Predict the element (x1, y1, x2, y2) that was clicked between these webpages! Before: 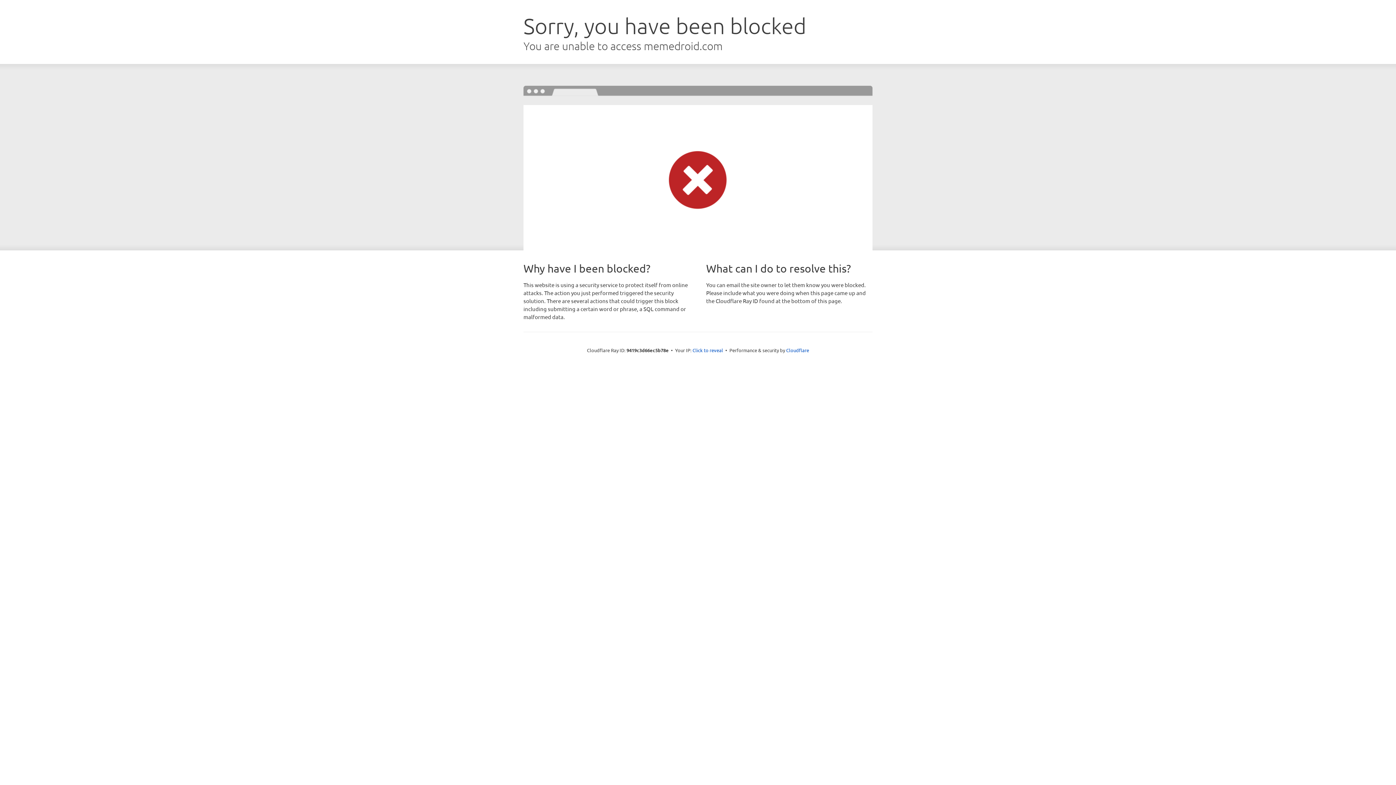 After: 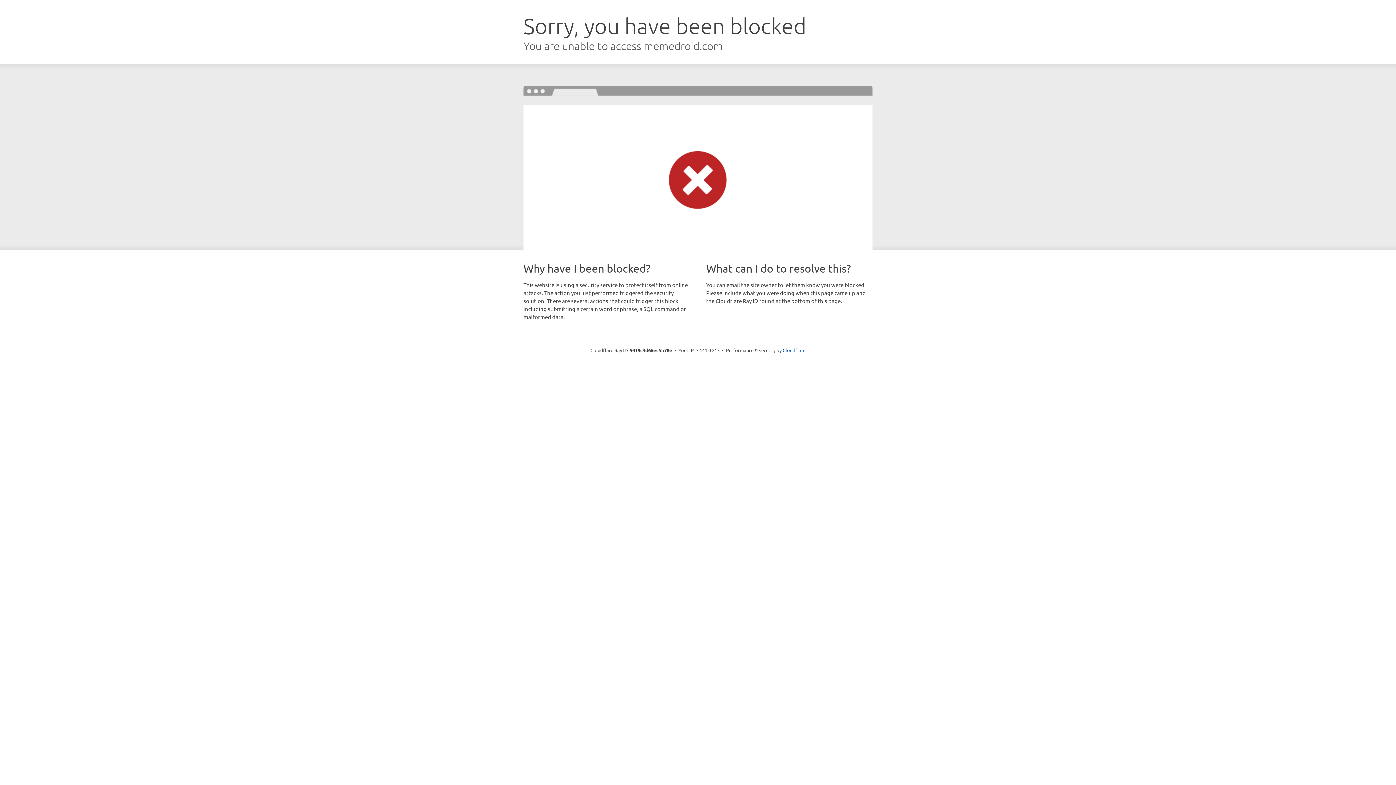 Action: label: Click to reveal bbox: (692, 346, 723, 353)